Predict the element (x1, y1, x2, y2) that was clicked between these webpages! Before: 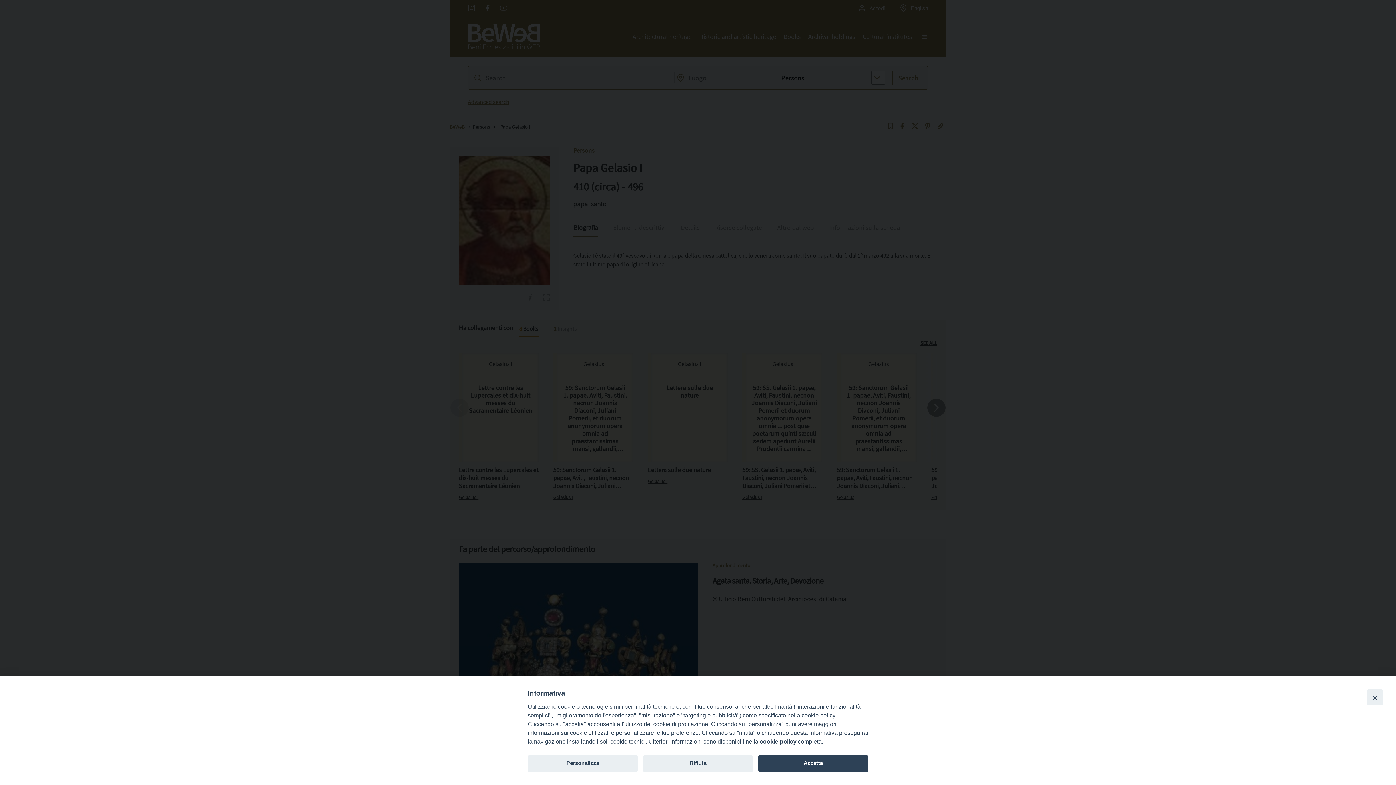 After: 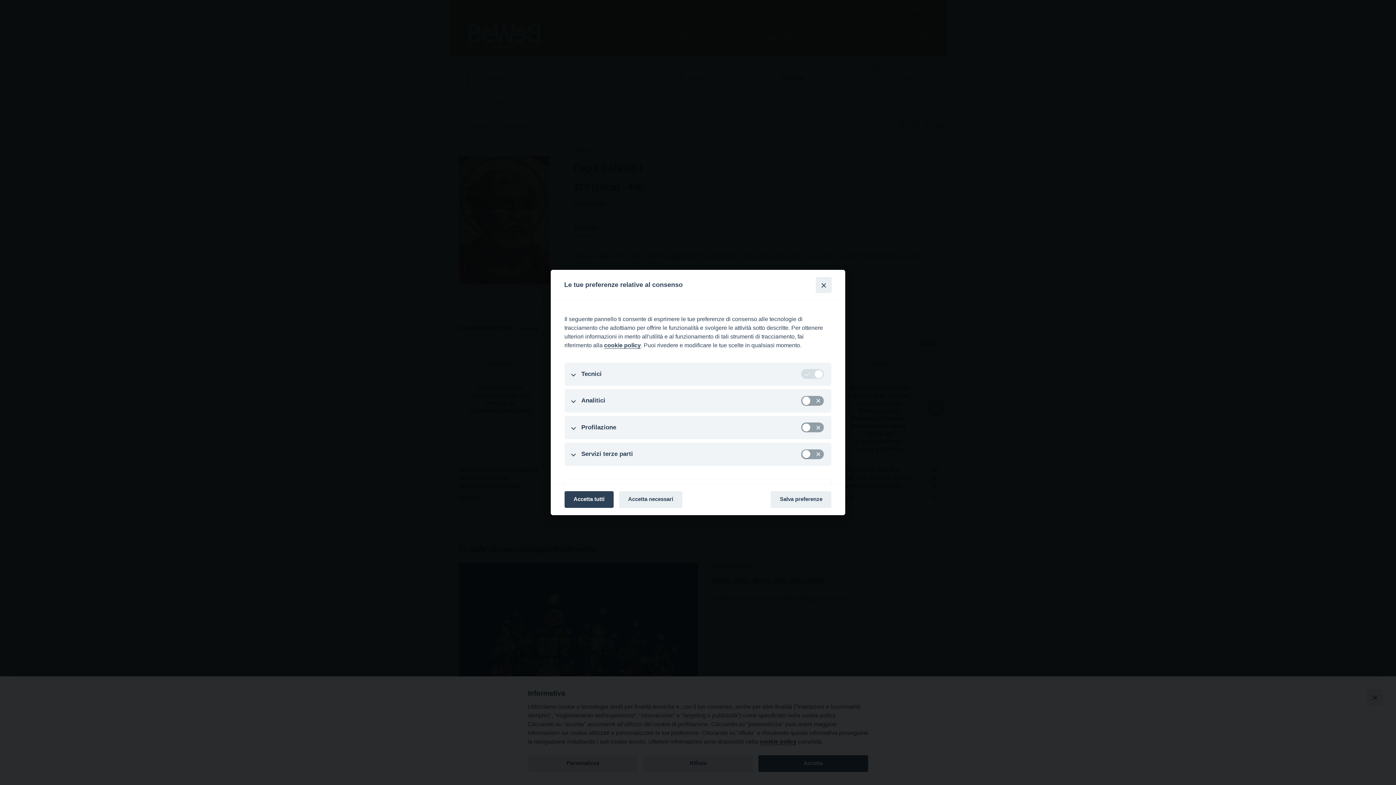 Action: label: Personalizza bbox: (528, 755, 637, 772)